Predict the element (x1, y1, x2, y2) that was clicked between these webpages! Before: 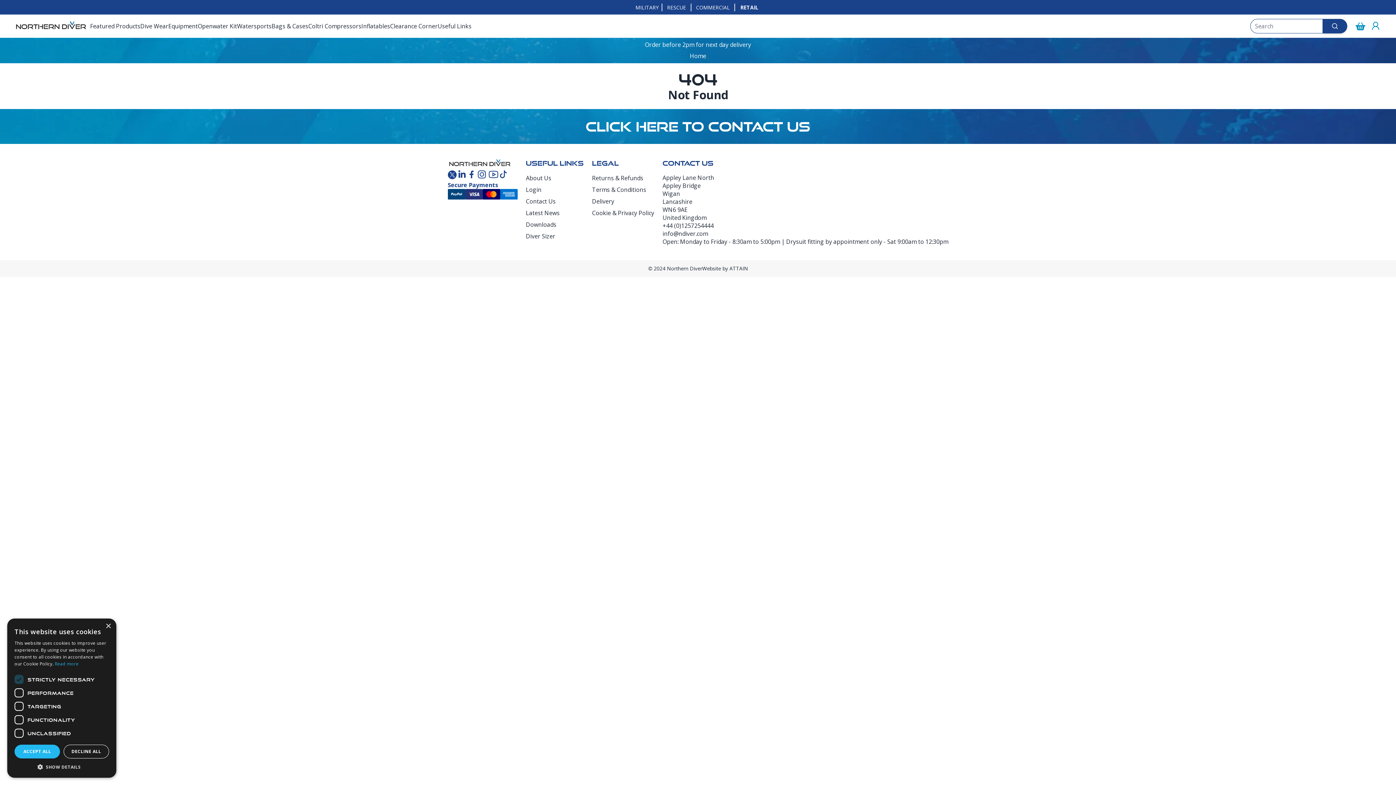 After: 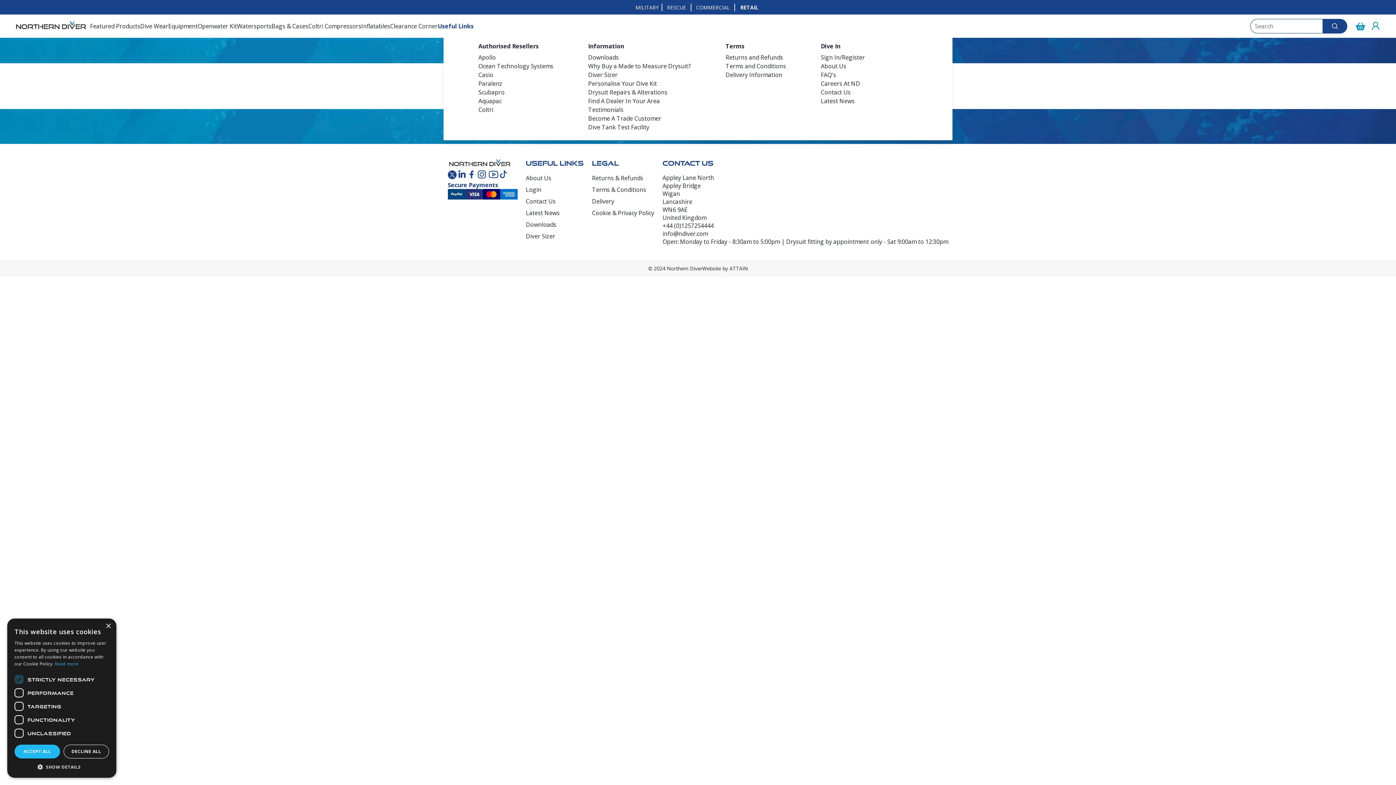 Action: bbox: (437, 21, 471, 30) label: Useful Links